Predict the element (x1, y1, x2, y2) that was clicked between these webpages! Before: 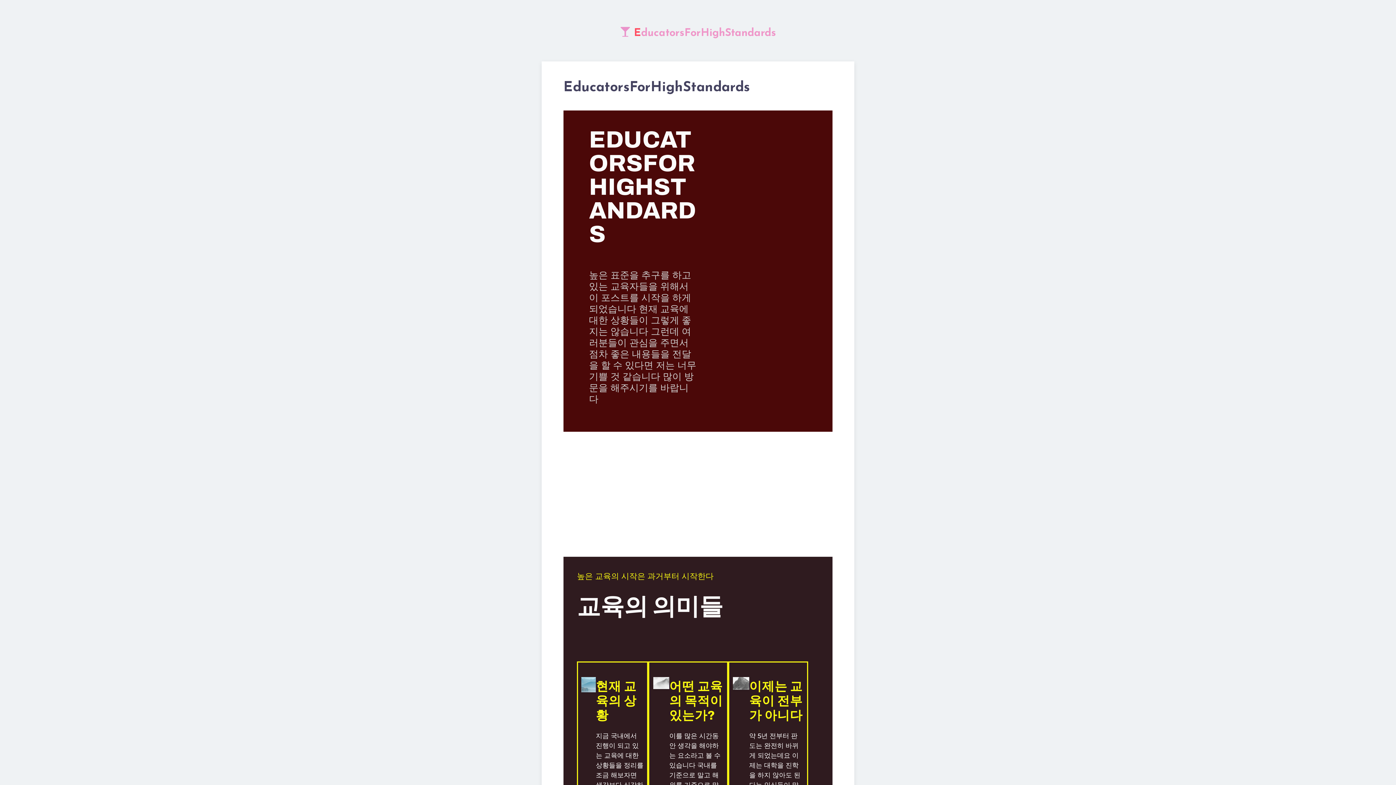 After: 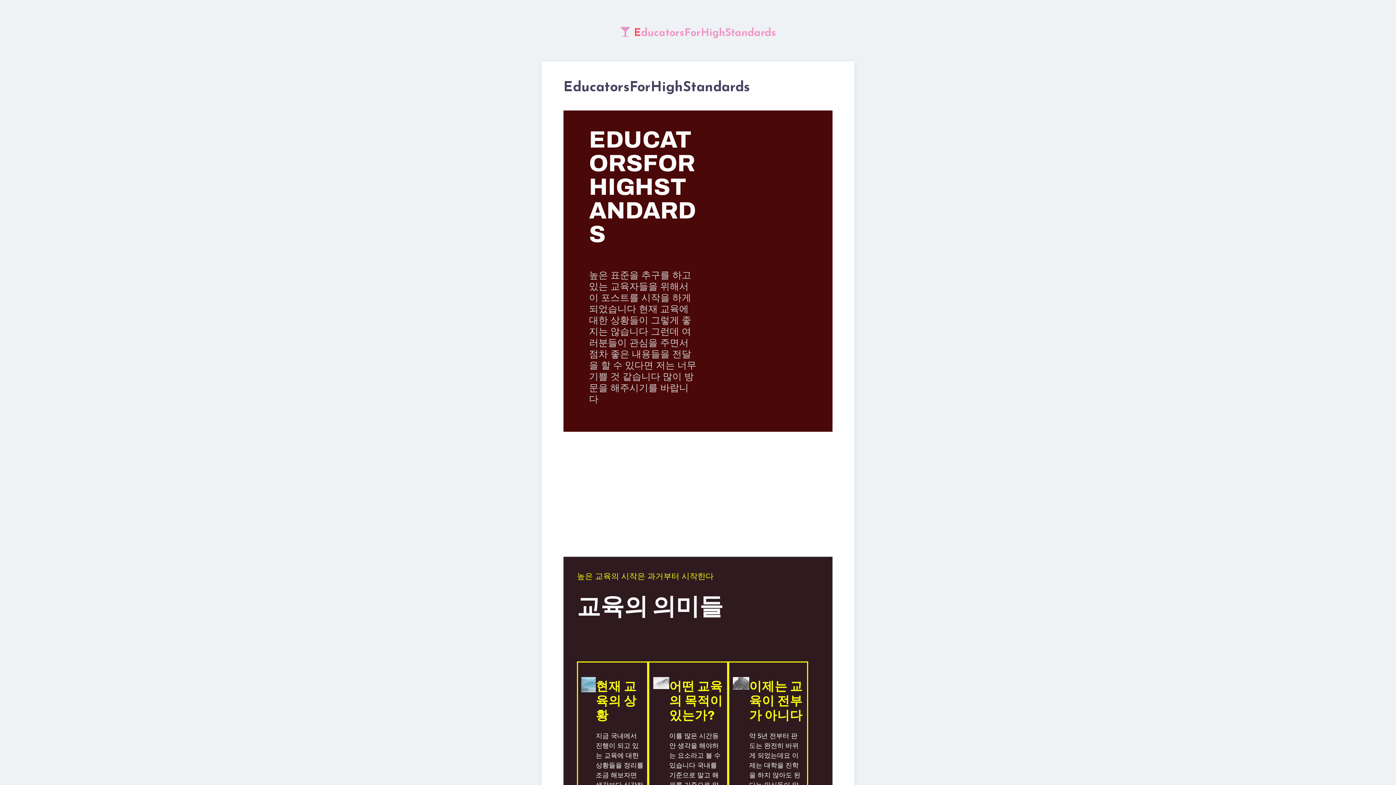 Action: label:  EducatorsForHighStandards bbox: (620, 27, 776, 39)